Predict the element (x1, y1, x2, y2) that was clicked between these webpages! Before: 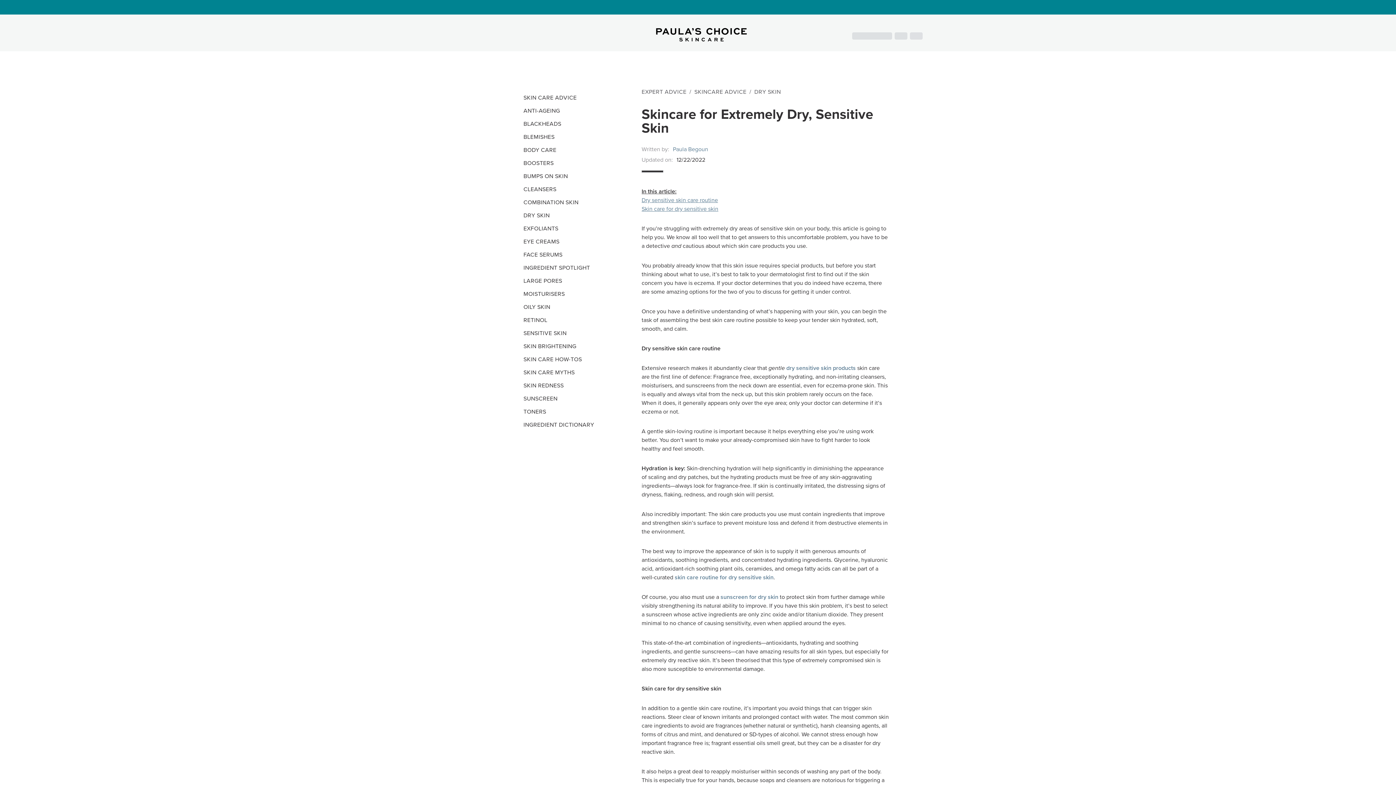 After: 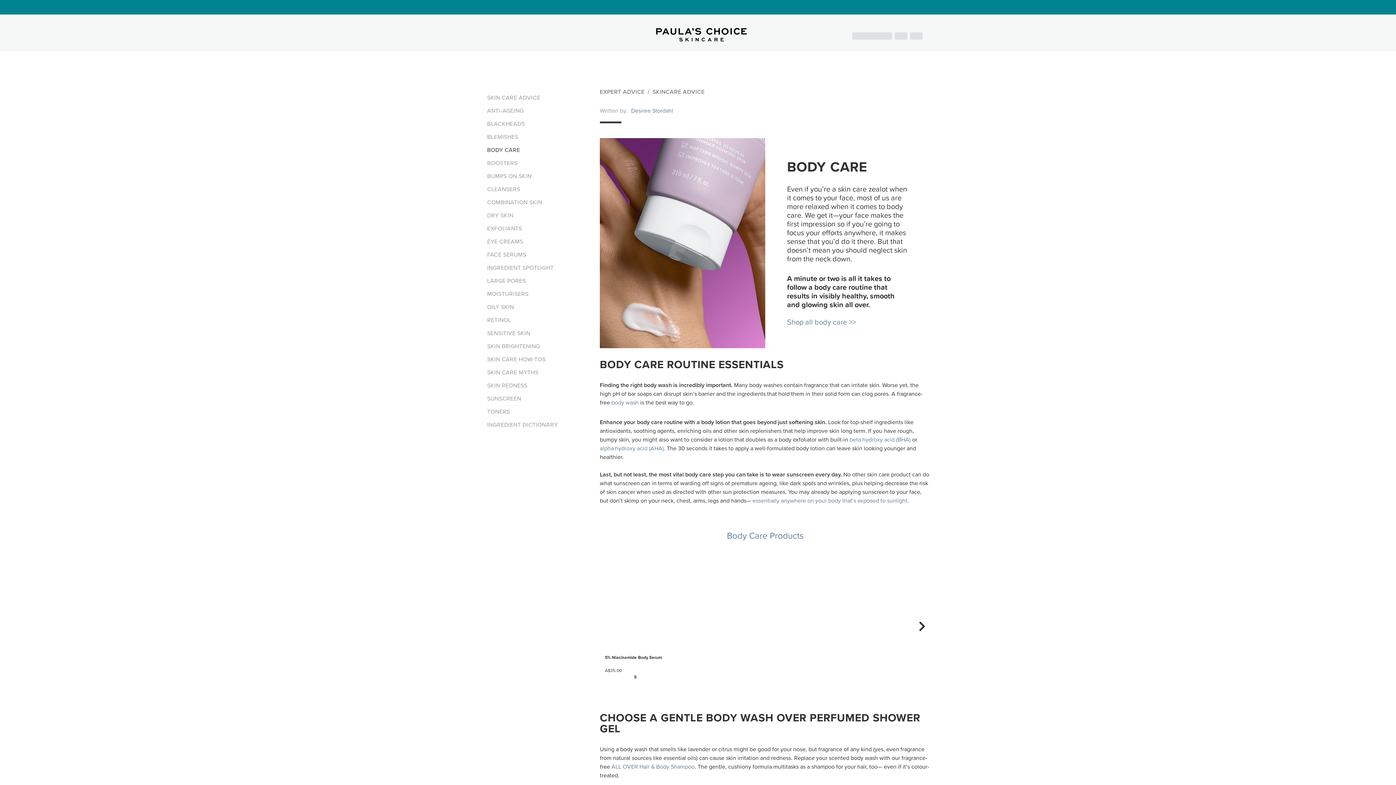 Action: label: BODY CARE bbox: (523, 145, 556, 154)